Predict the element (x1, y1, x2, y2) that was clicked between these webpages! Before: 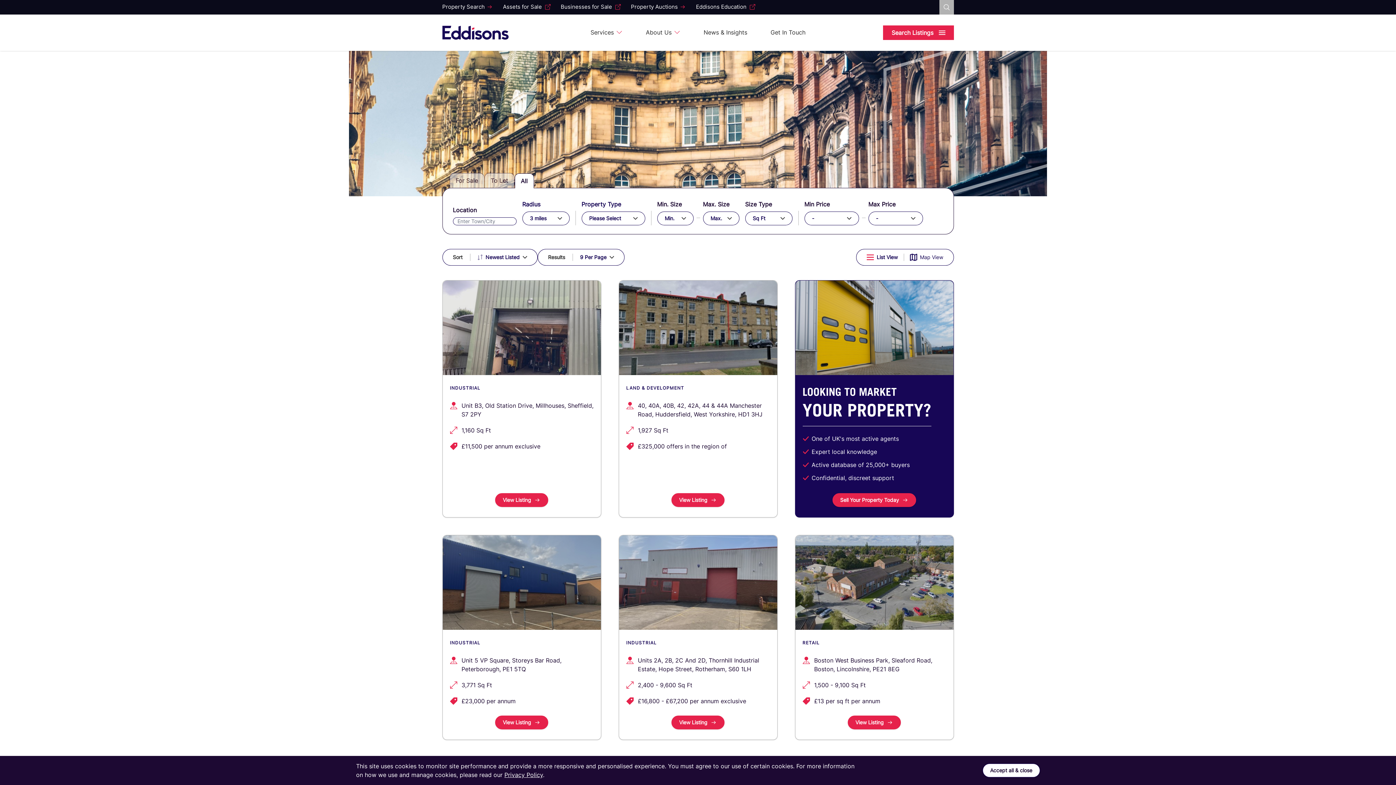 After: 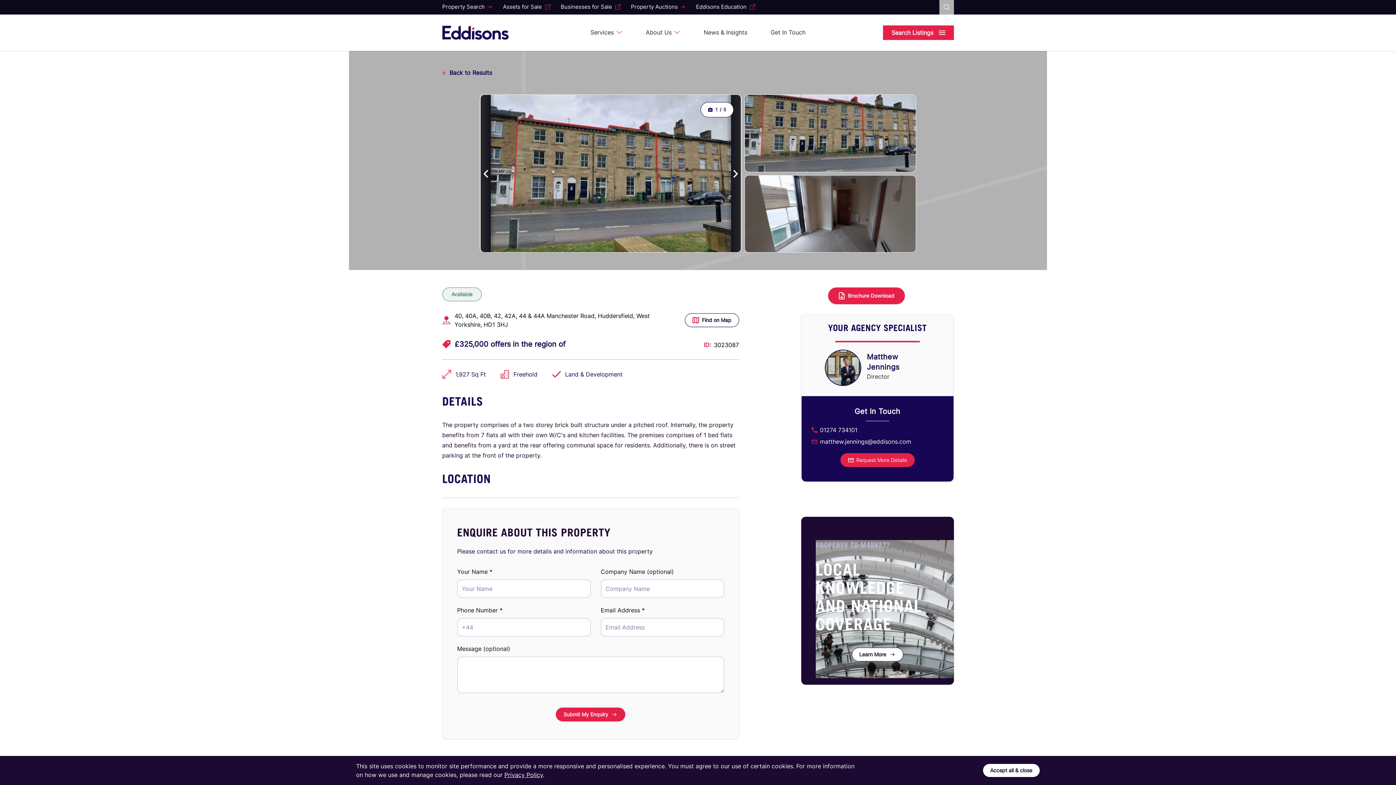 Action: label: 40, 40A, 40B, 42, 42A, 44 & 44A Manchester Road, Huddersfield, West Yorkshire, HD1 3HJ bbox: (619, 280, 777, 517)